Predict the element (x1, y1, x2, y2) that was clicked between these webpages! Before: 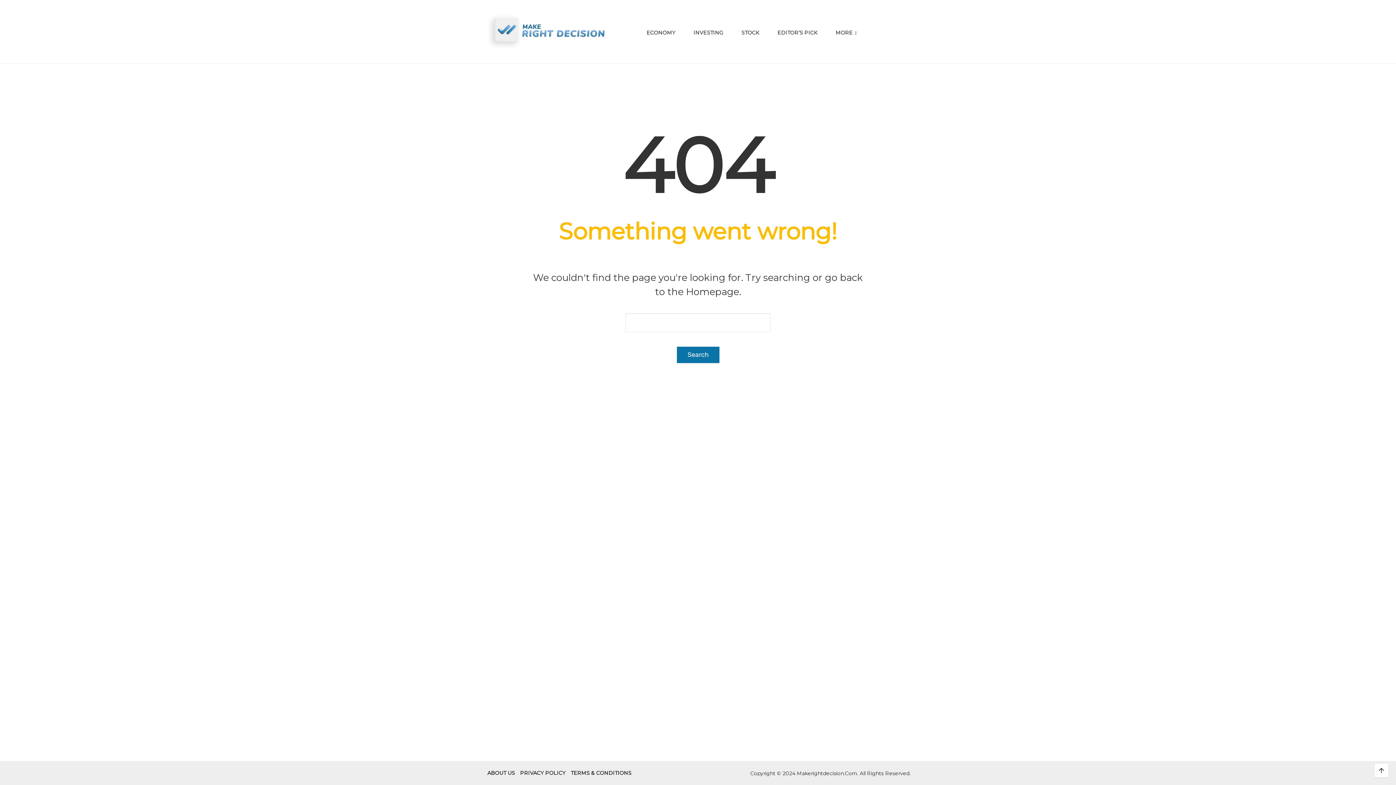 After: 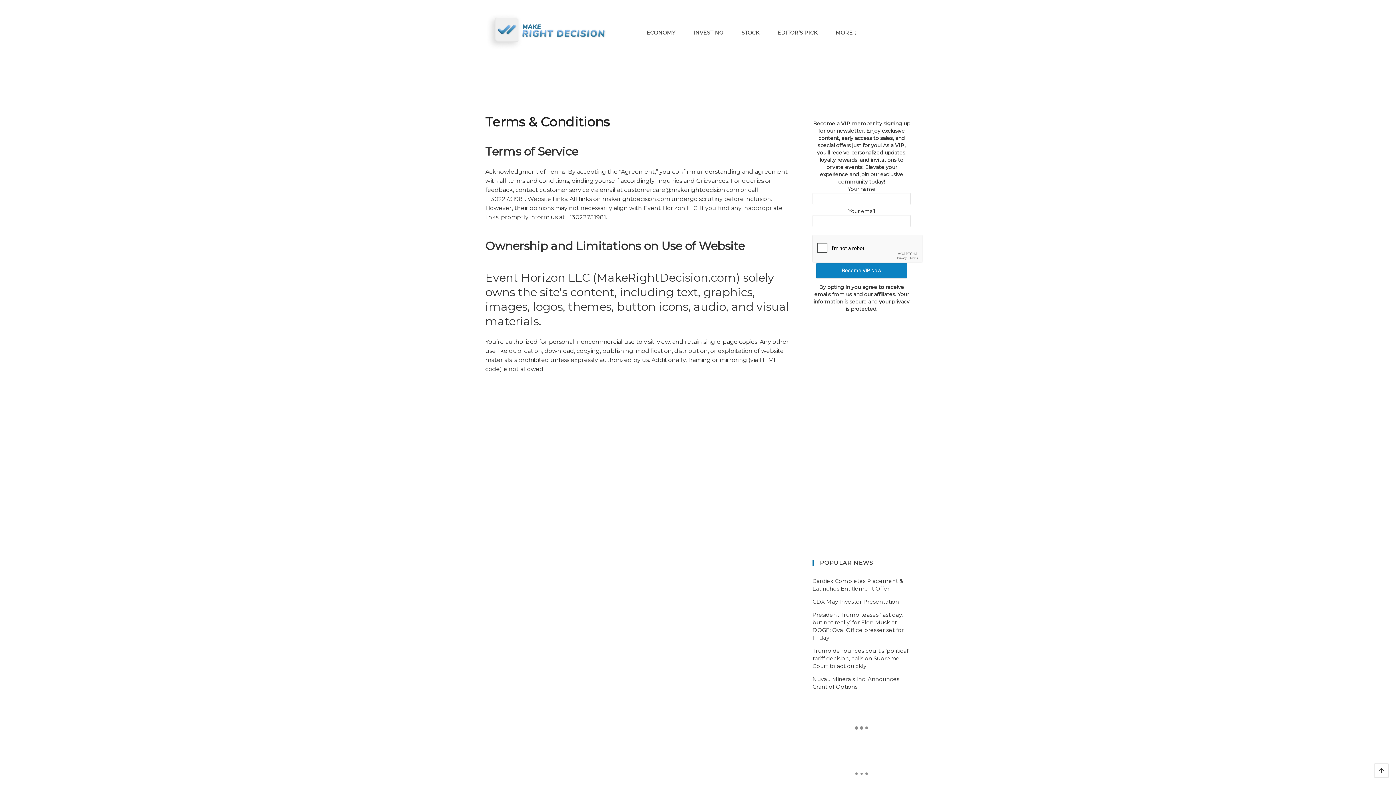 Action: bbox: (570, 762, 631, 784) label: TERMS & CONDITIONS